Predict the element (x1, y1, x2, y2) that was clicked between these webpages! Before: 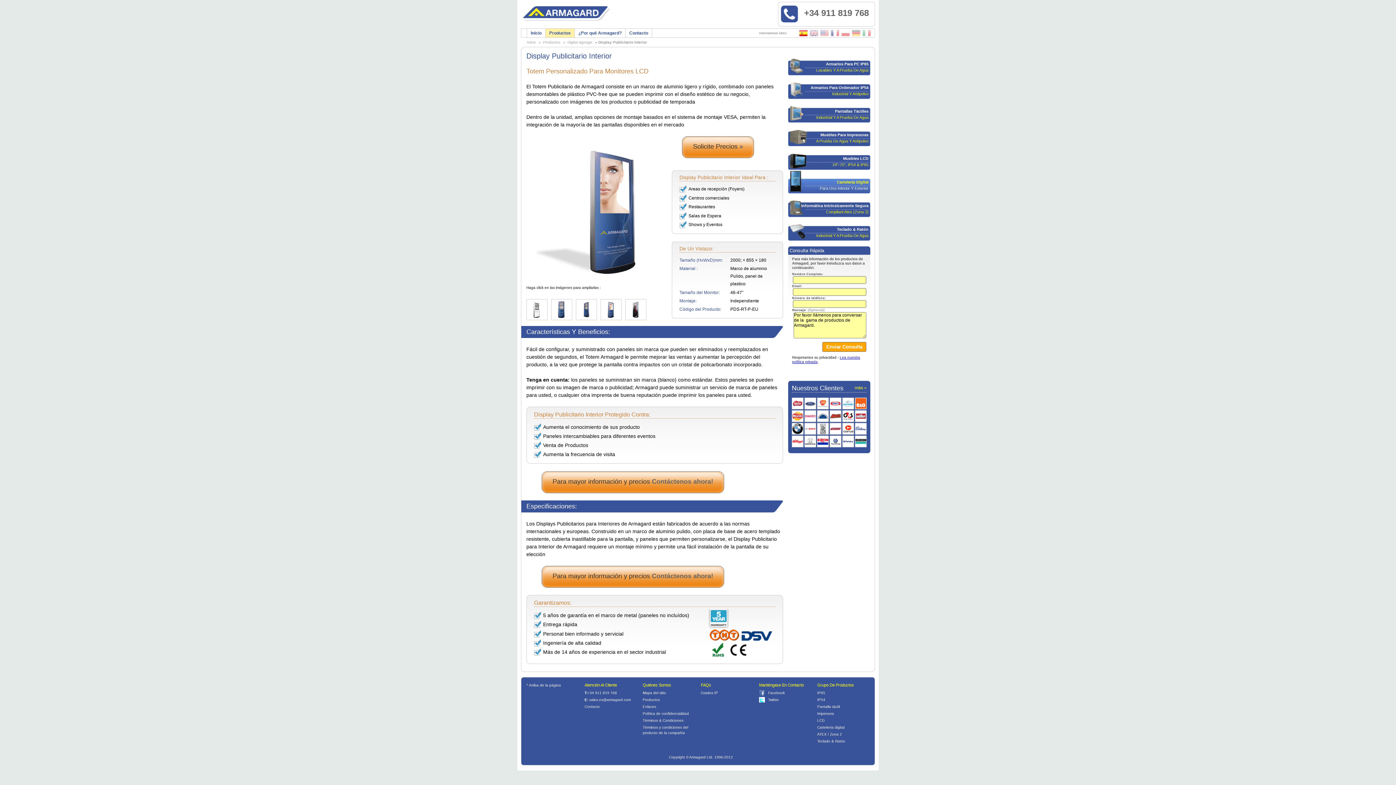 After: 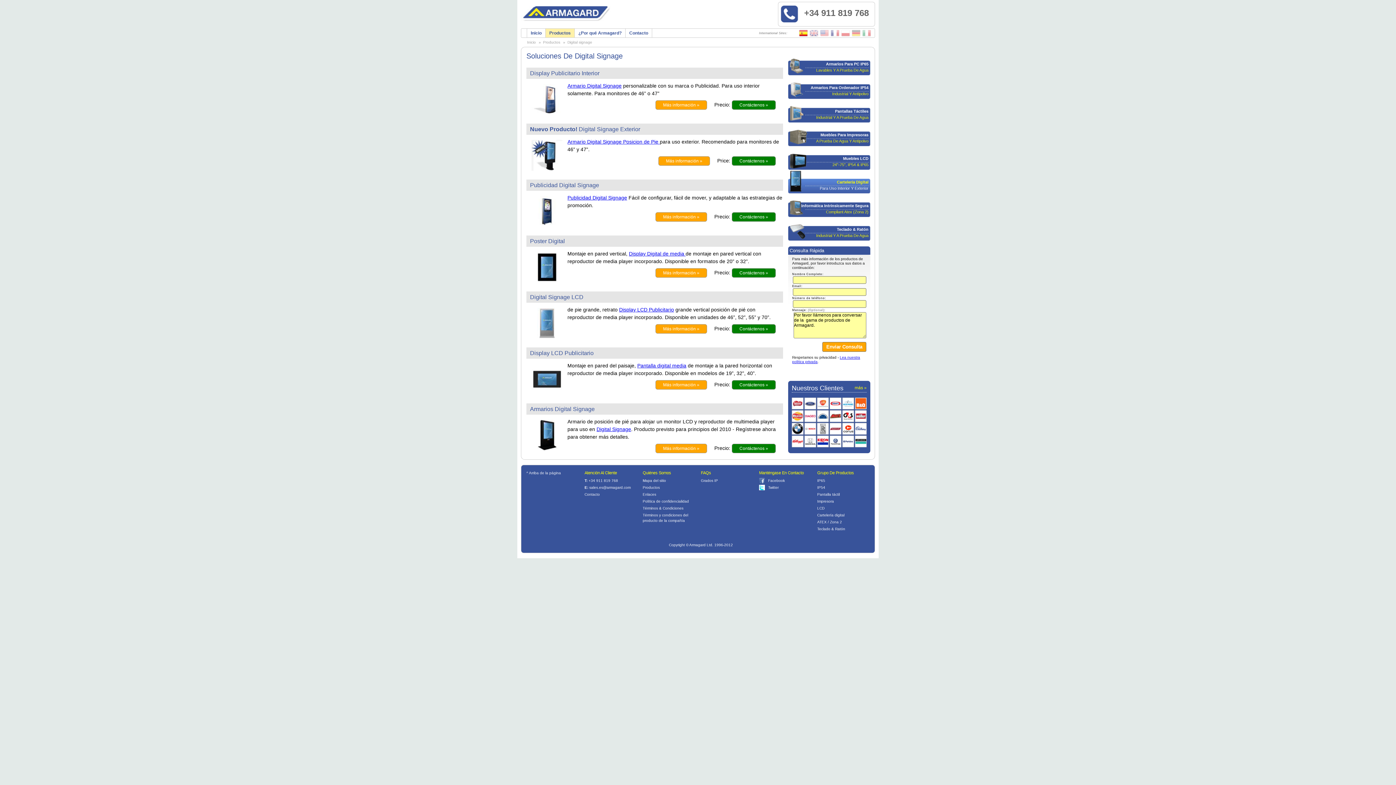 Action: label: Cartelería Digital
Para Uso Interior Y Exterior bbox: (788, 170, 870, 194)